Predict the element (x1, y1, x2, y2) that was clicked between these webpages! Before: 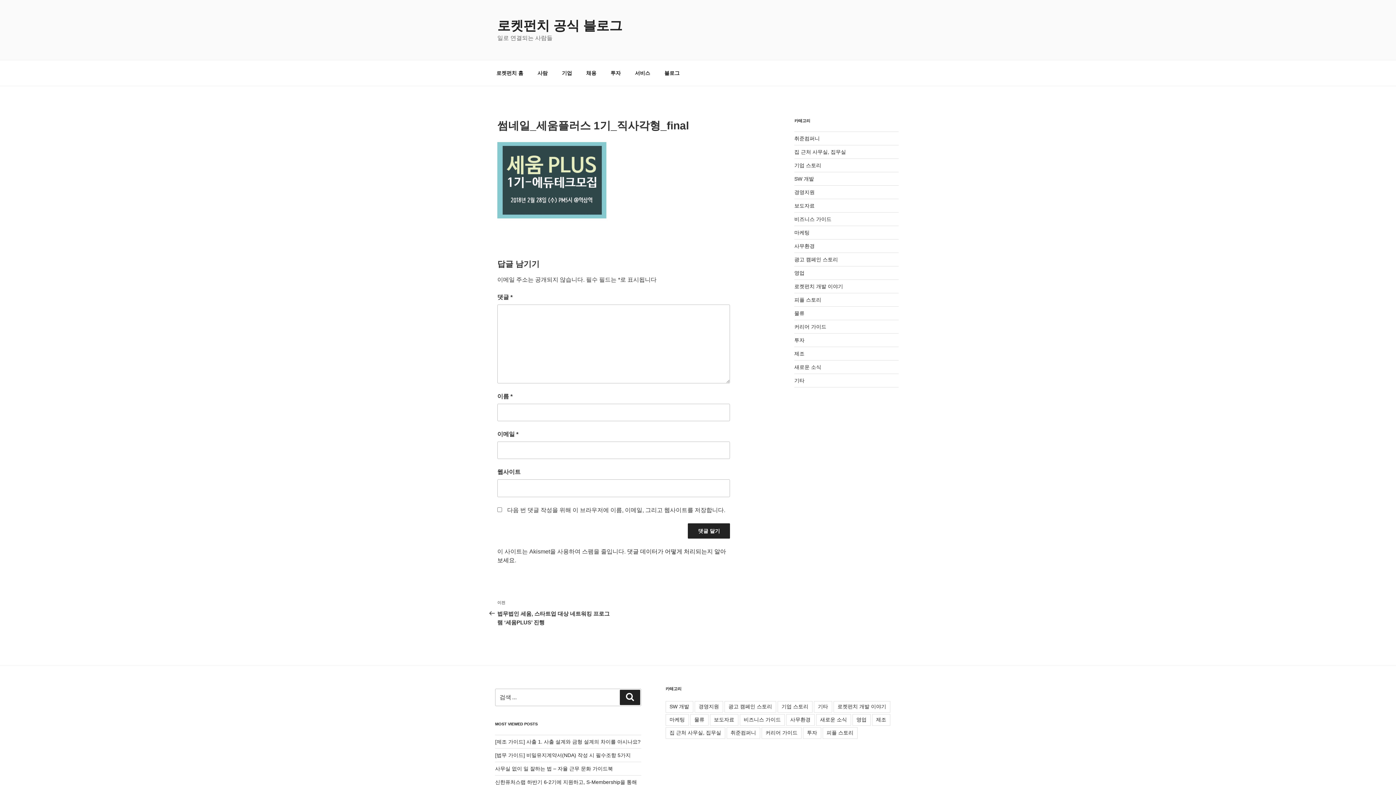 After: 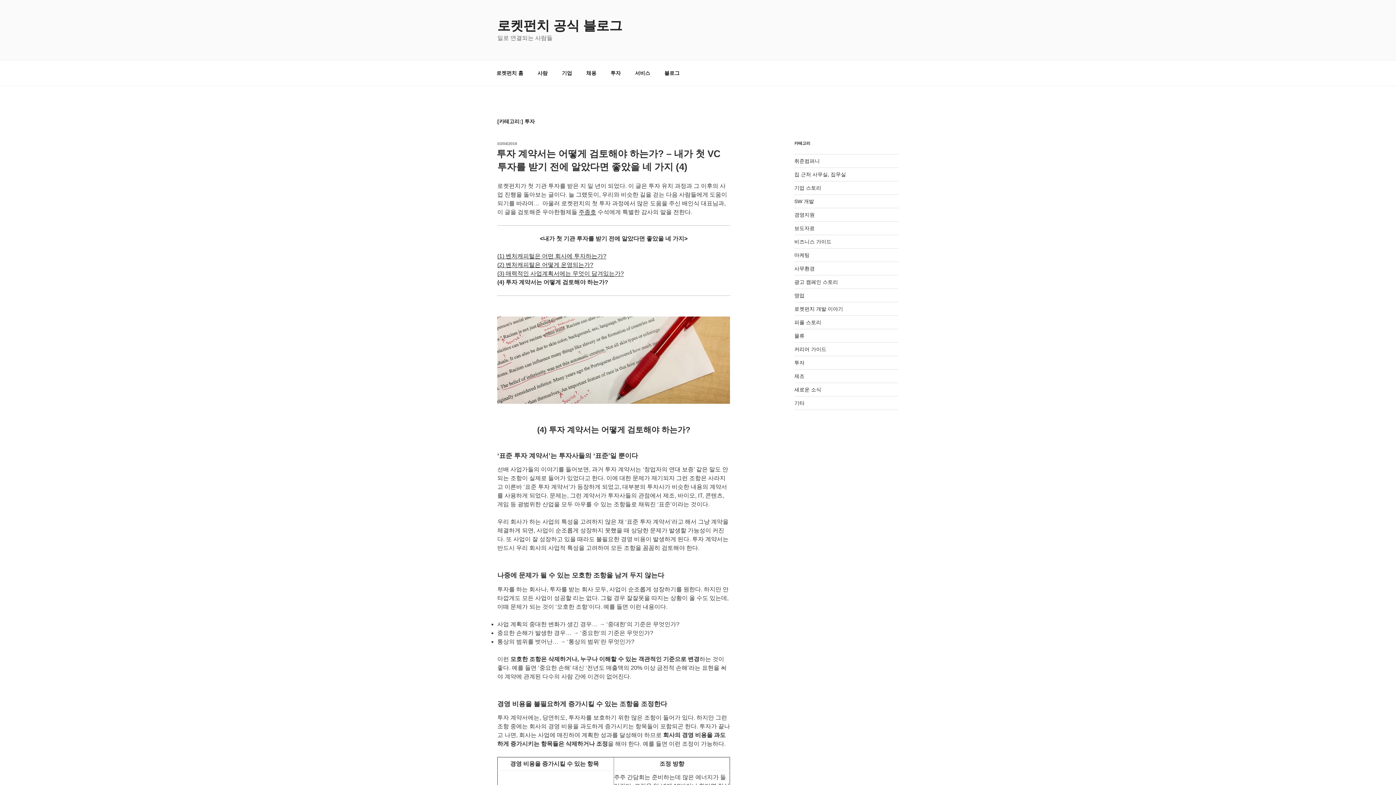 Action: bbox: (794, 337, 804, 343) label: 투자